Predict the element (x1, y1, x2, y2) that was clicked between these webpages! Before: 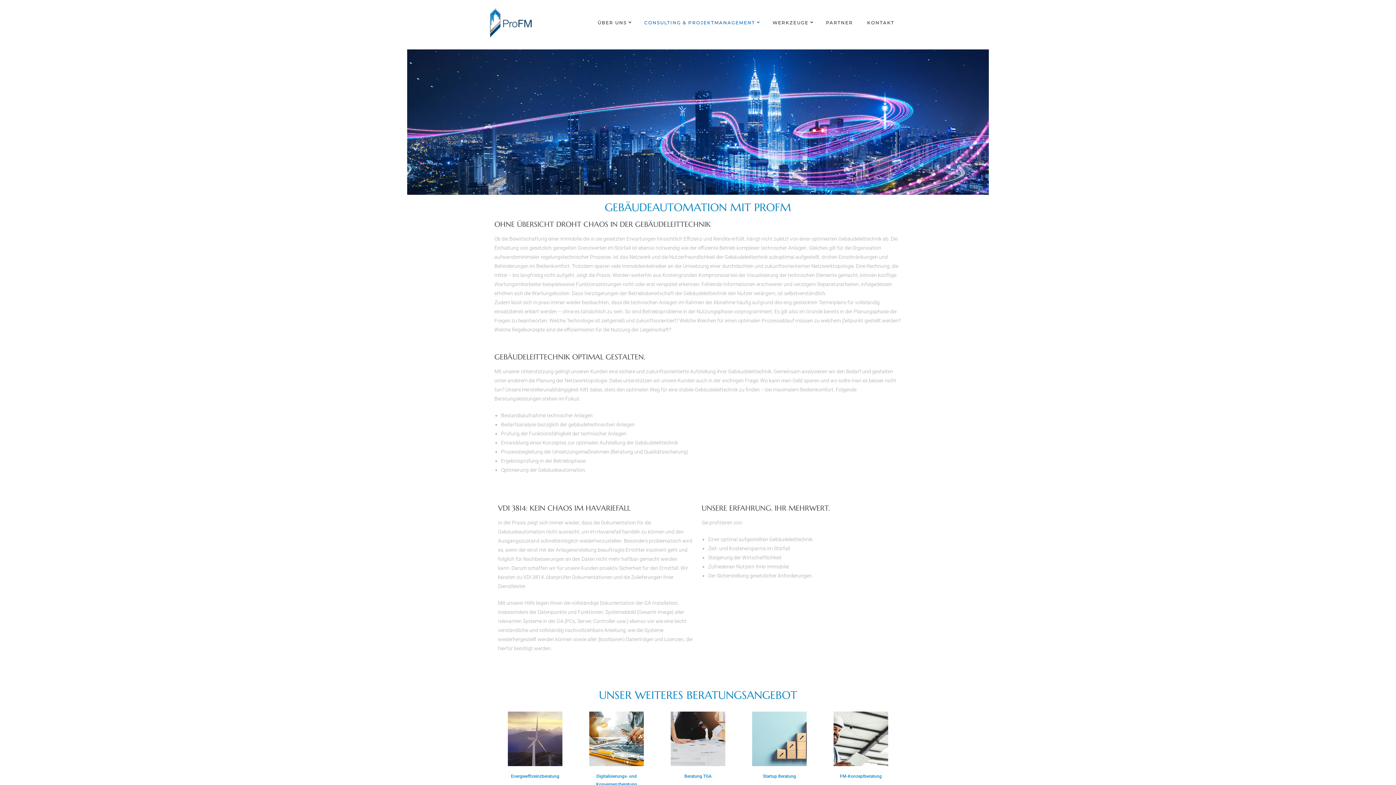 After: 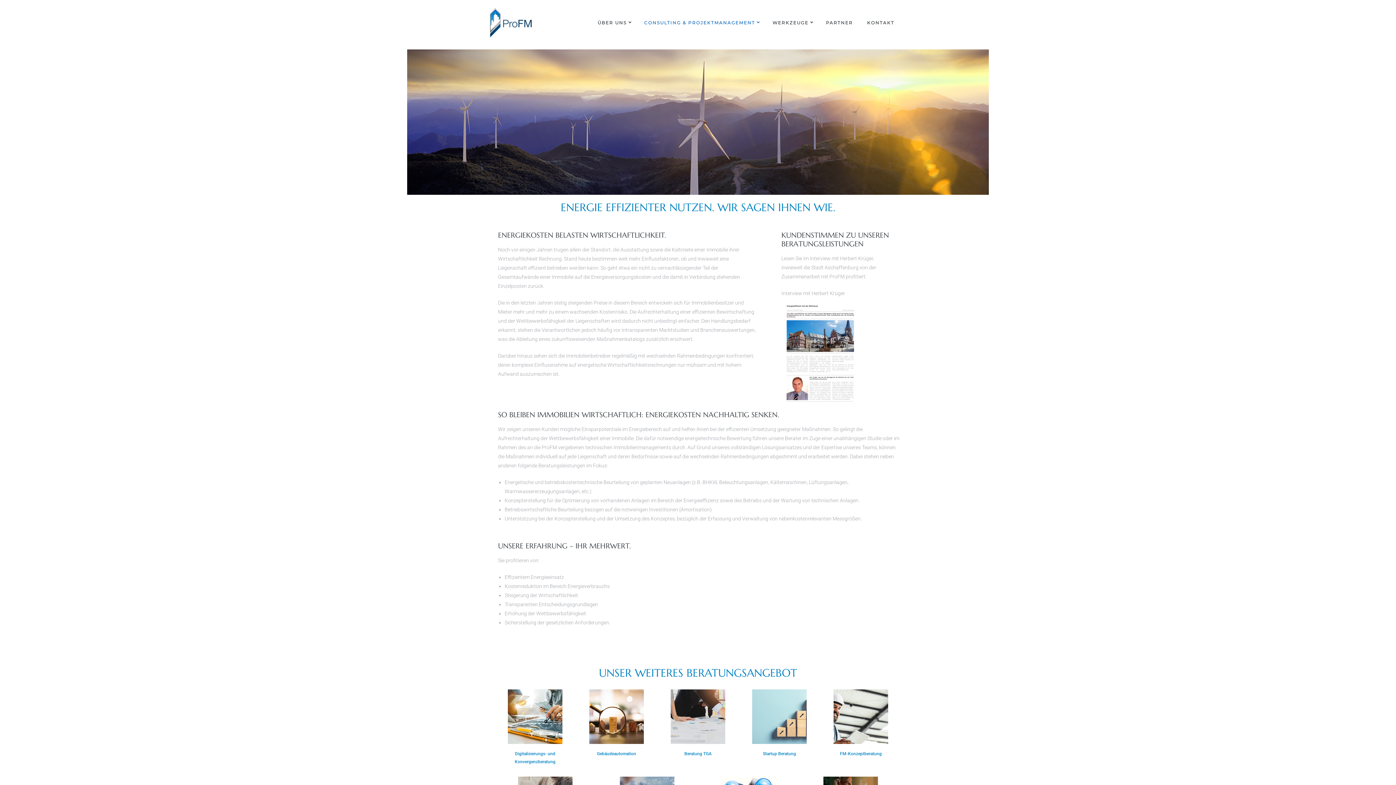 Action: bbox: (508, 711, 562, 766)